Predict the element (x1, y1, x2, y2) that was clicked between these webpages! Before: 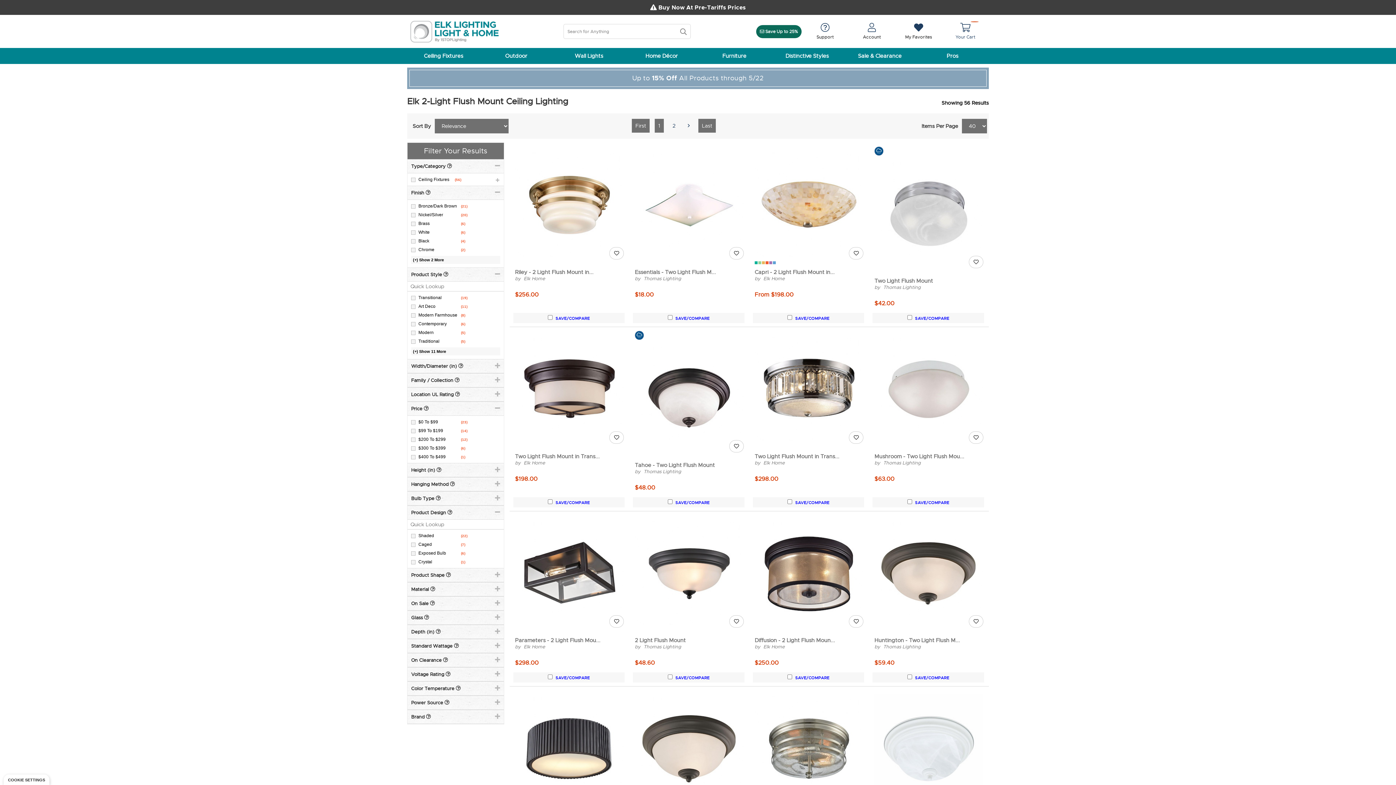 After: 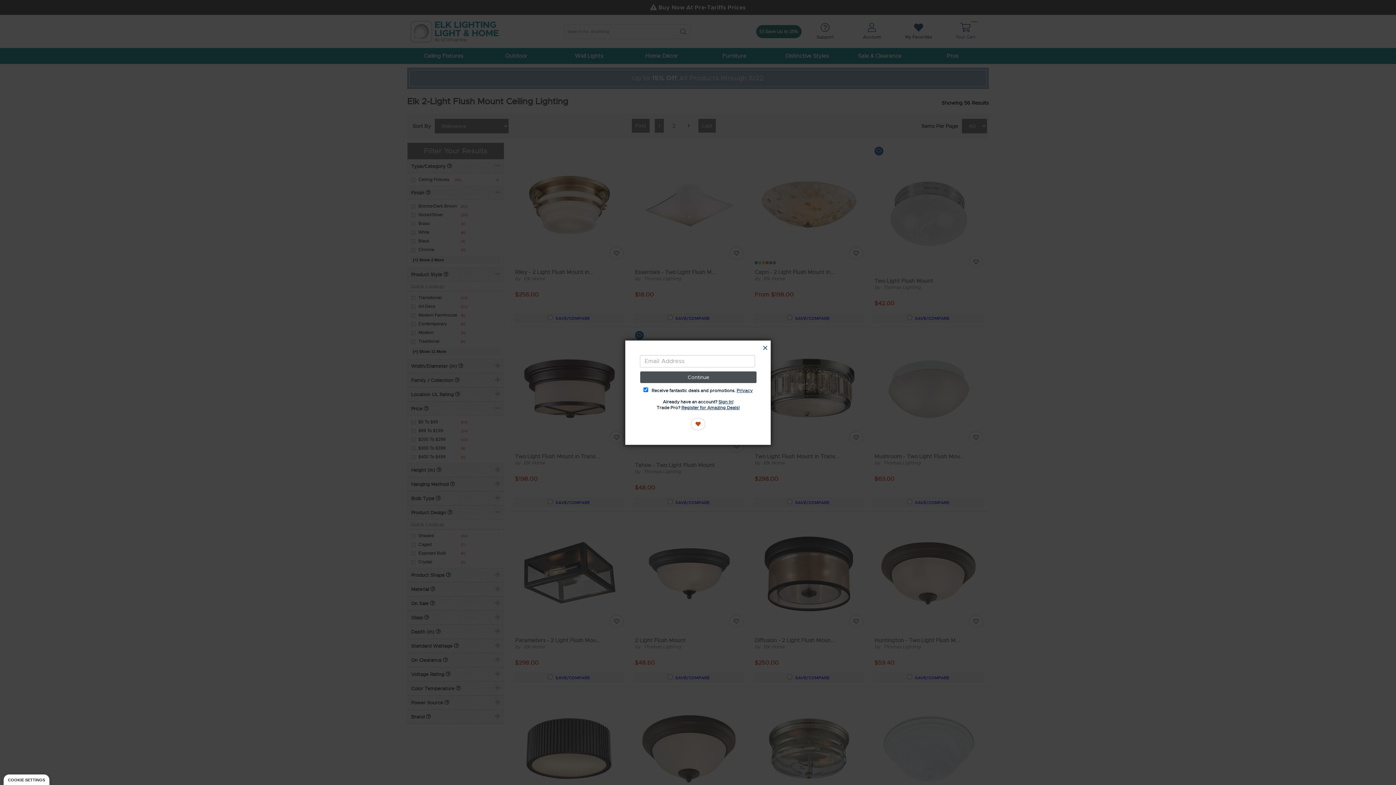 Action: bbox: (609, 431, 624, 443)